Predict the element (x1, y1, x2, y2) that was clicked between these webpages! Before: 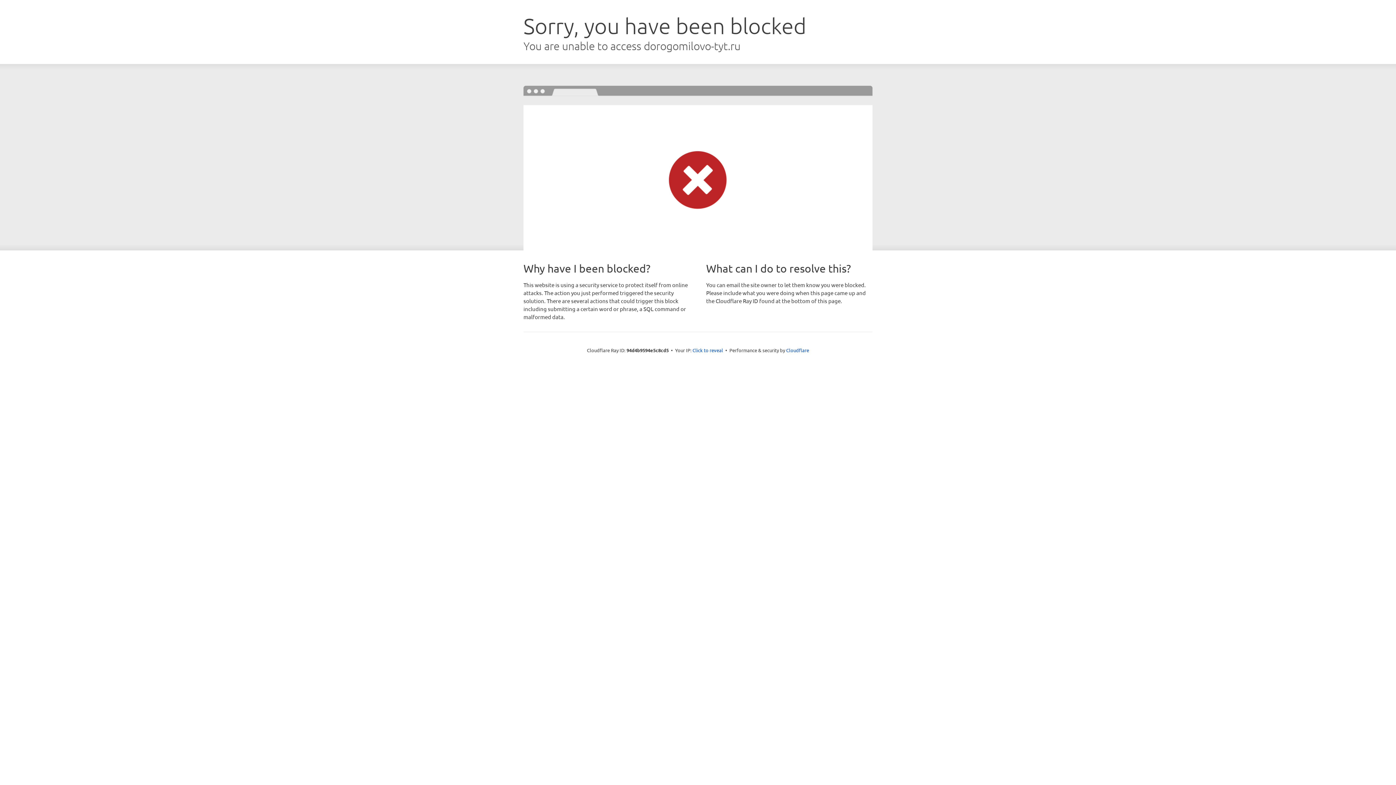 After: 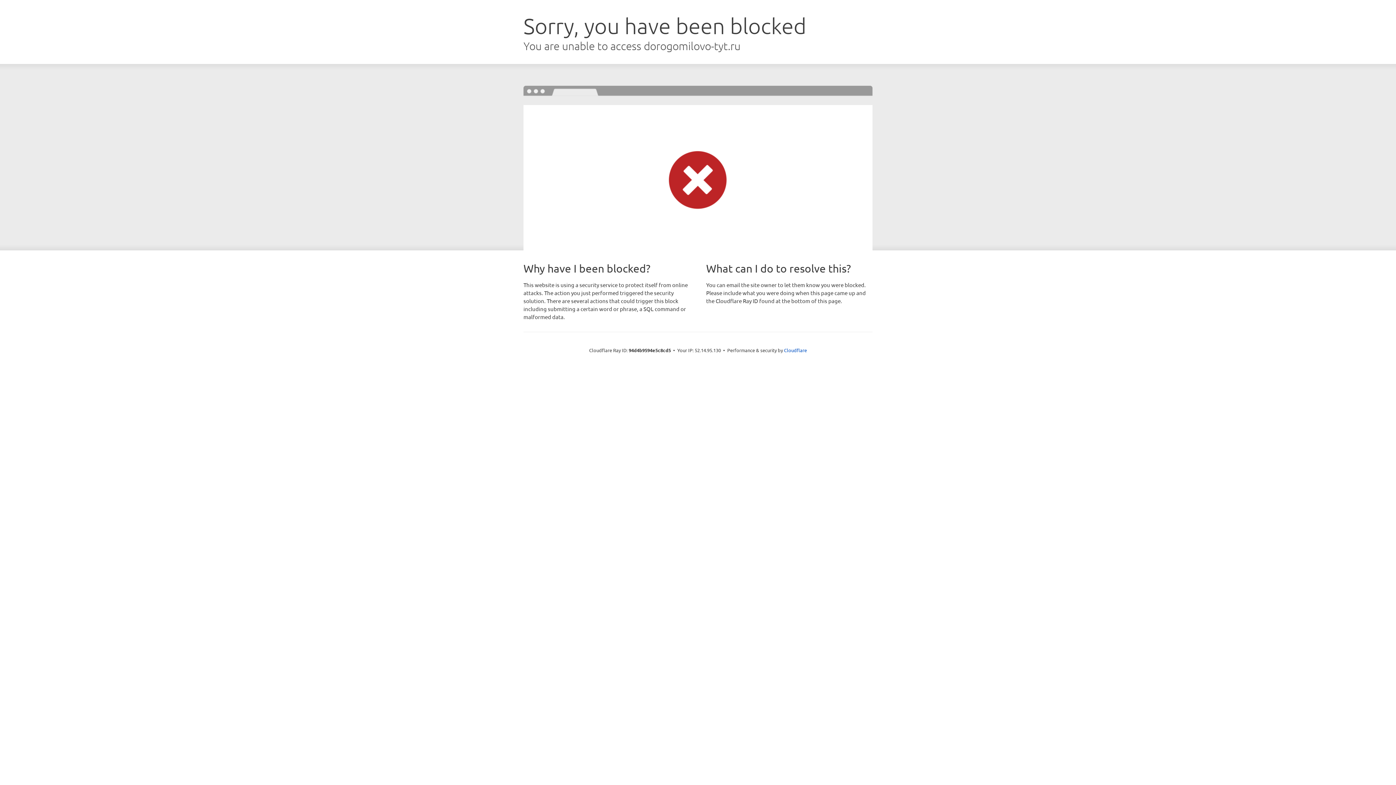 Action: label: Click to reveal bbox: (692, 346, 723, 353)